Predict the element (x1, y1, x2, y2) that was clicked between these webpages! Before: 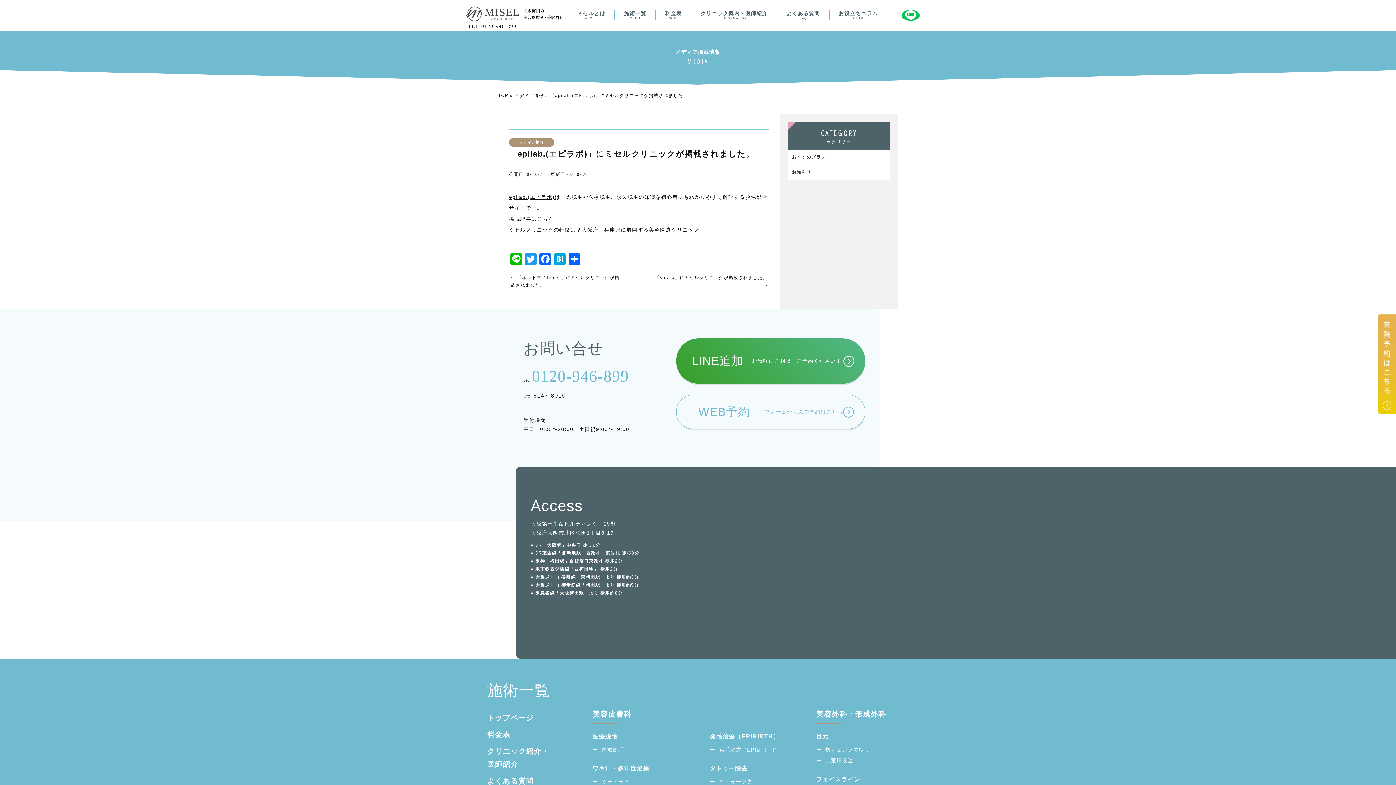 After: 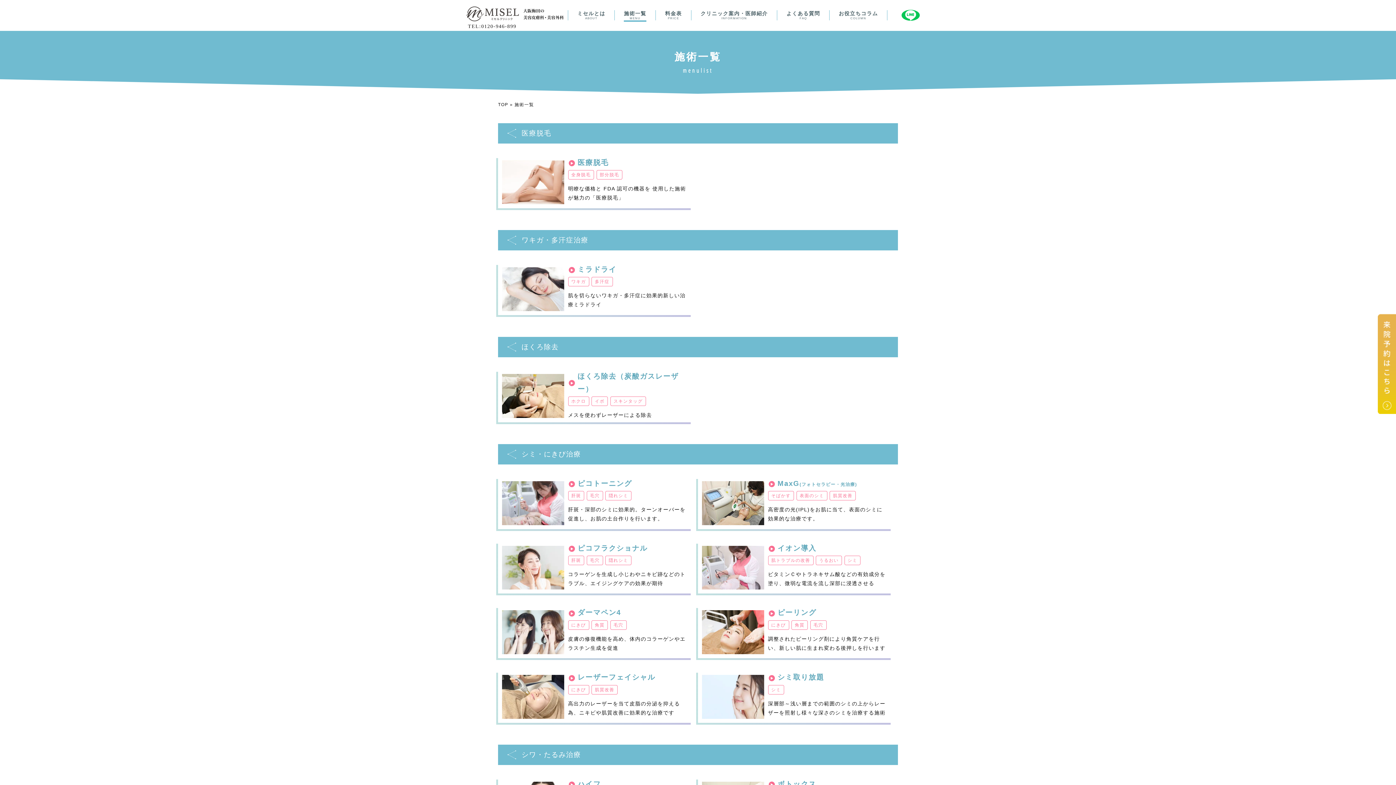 Action: label: 施術一覧
MENU bbox: (624, 10, 646, 20)